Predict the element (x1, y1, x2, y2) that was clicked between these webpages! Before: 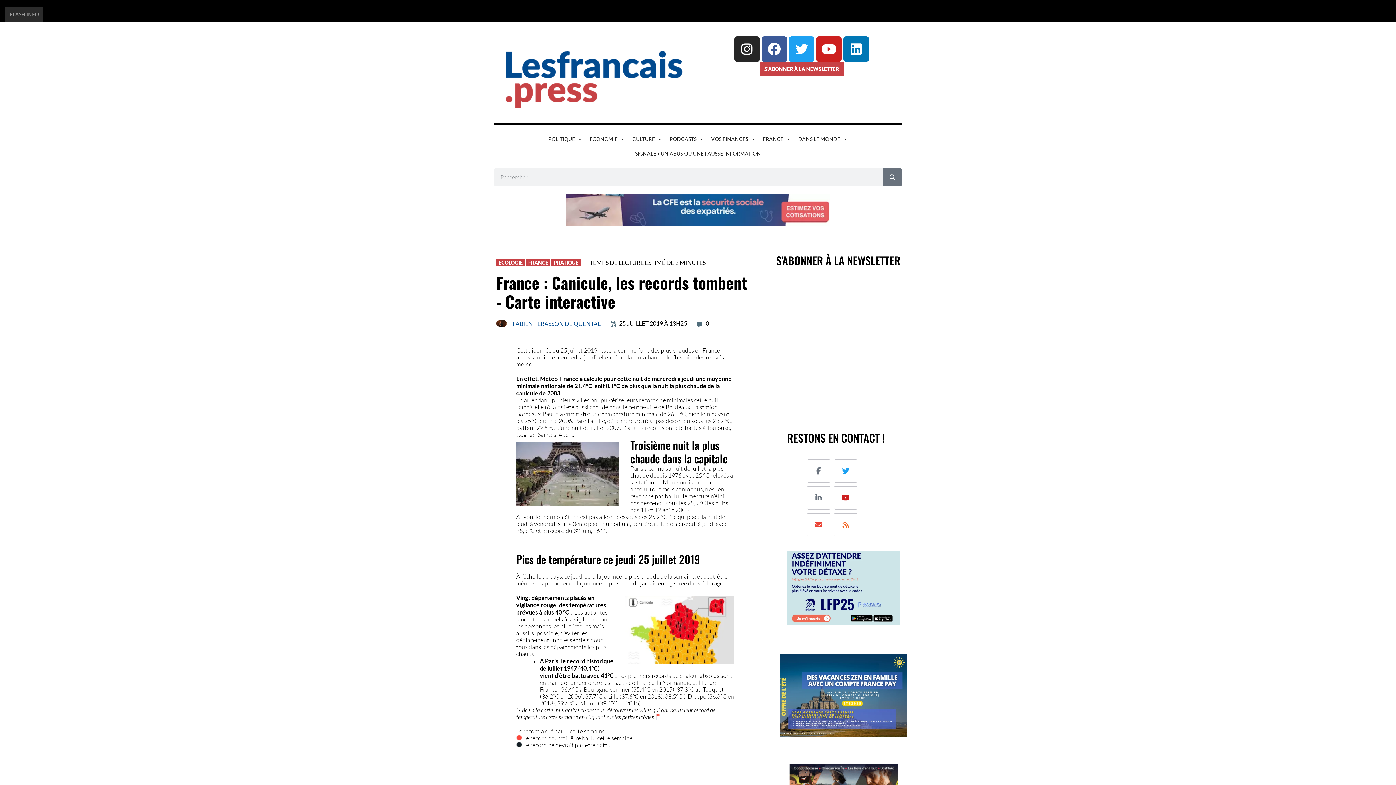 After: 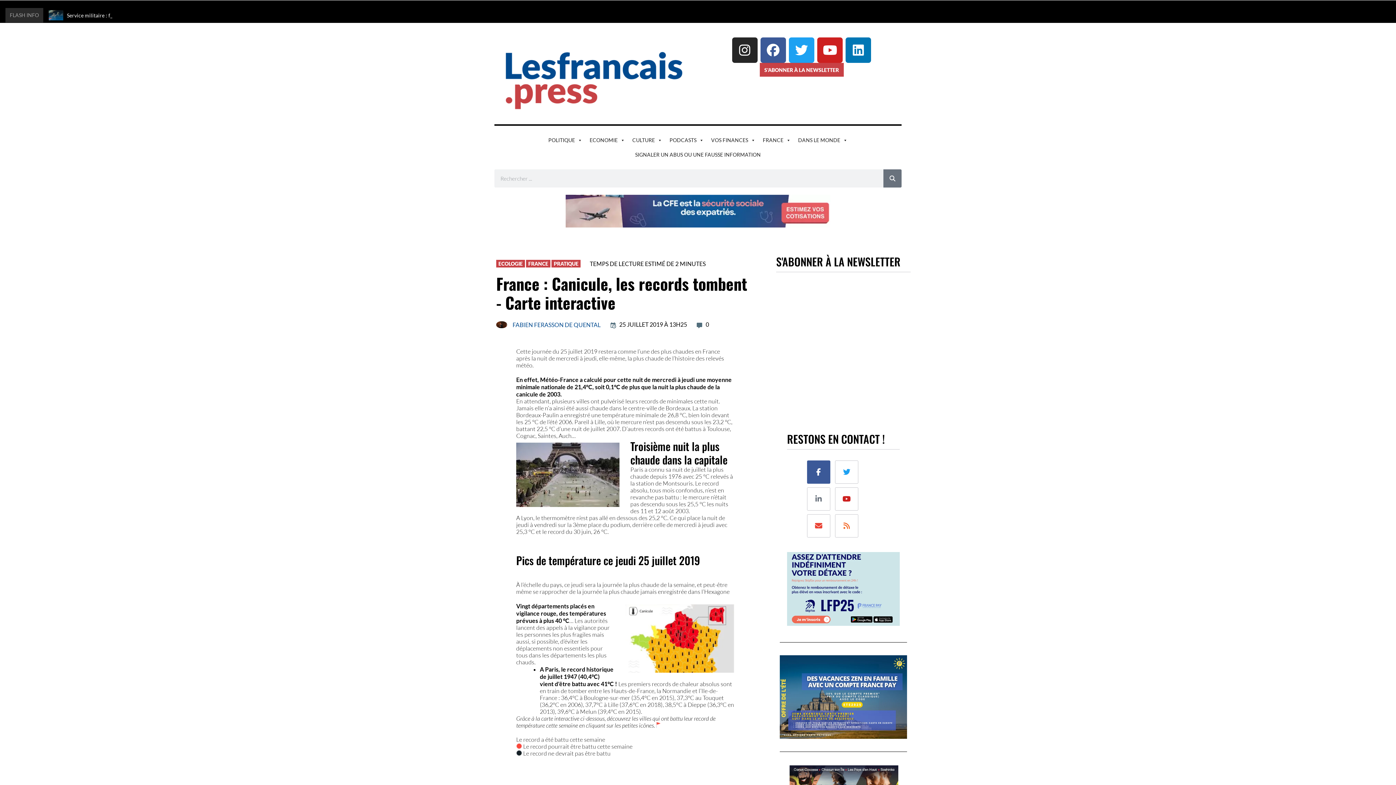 Action: bbox: (807, 459, 830, 482) label: Facebook-f